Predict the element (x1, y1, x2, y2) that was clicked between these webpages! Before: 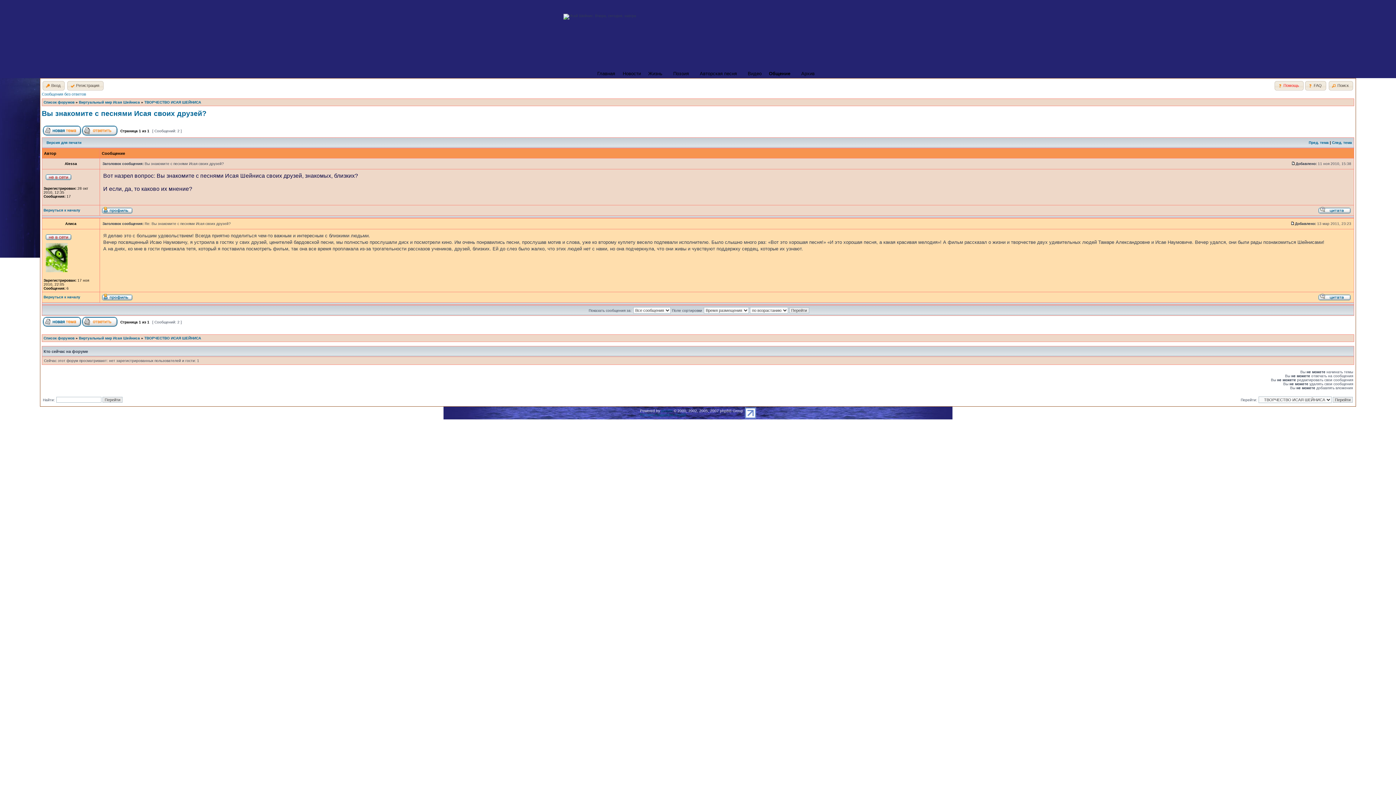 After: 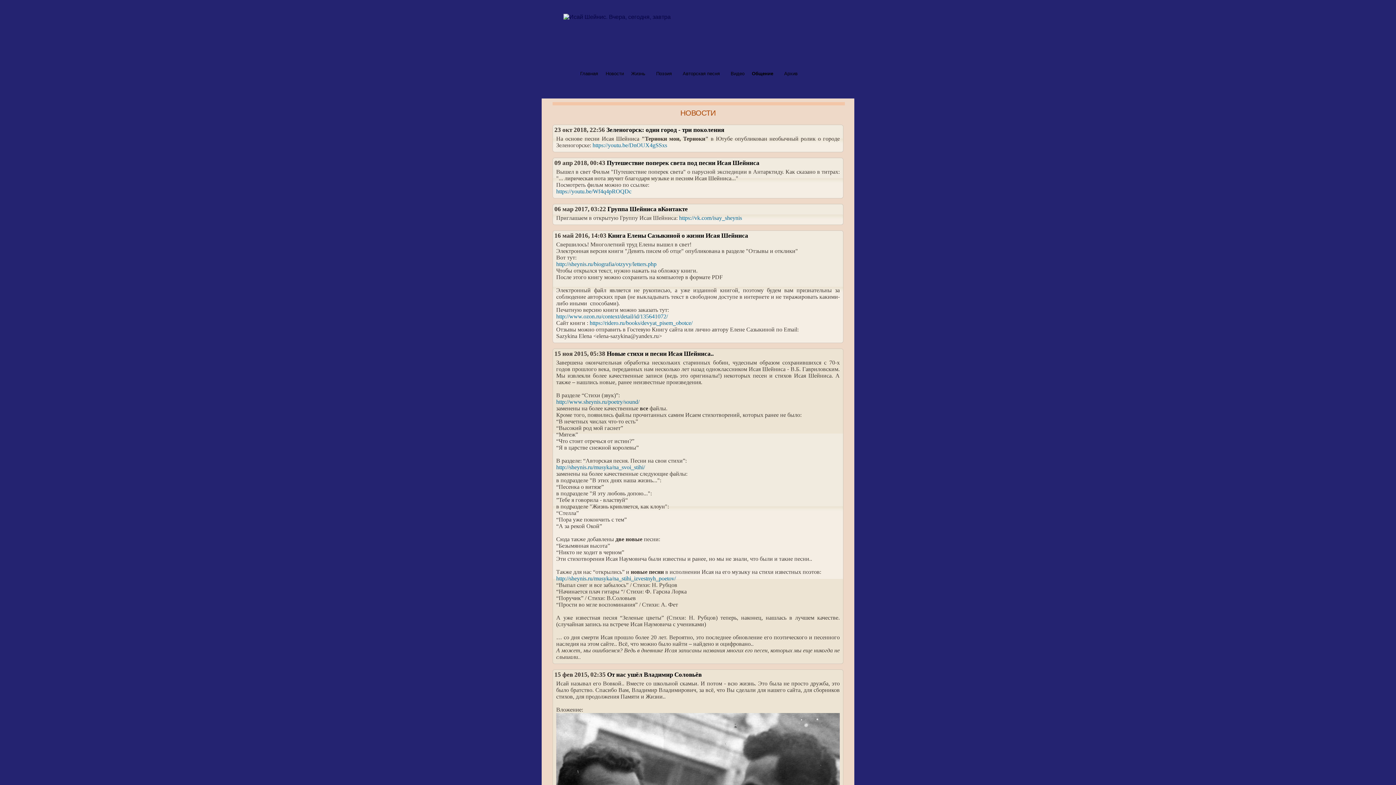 Action: bbox: (618, 69, 644, 78) label: Новости